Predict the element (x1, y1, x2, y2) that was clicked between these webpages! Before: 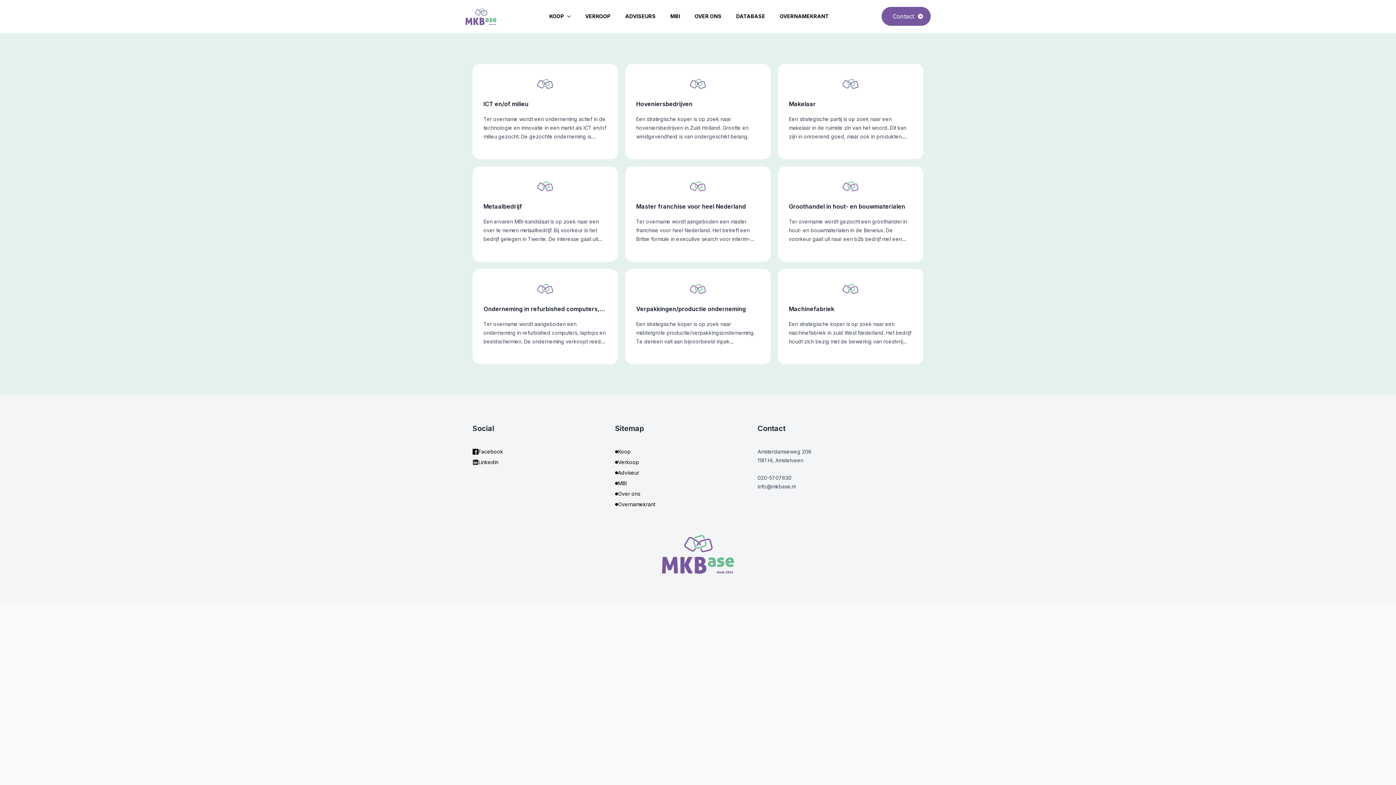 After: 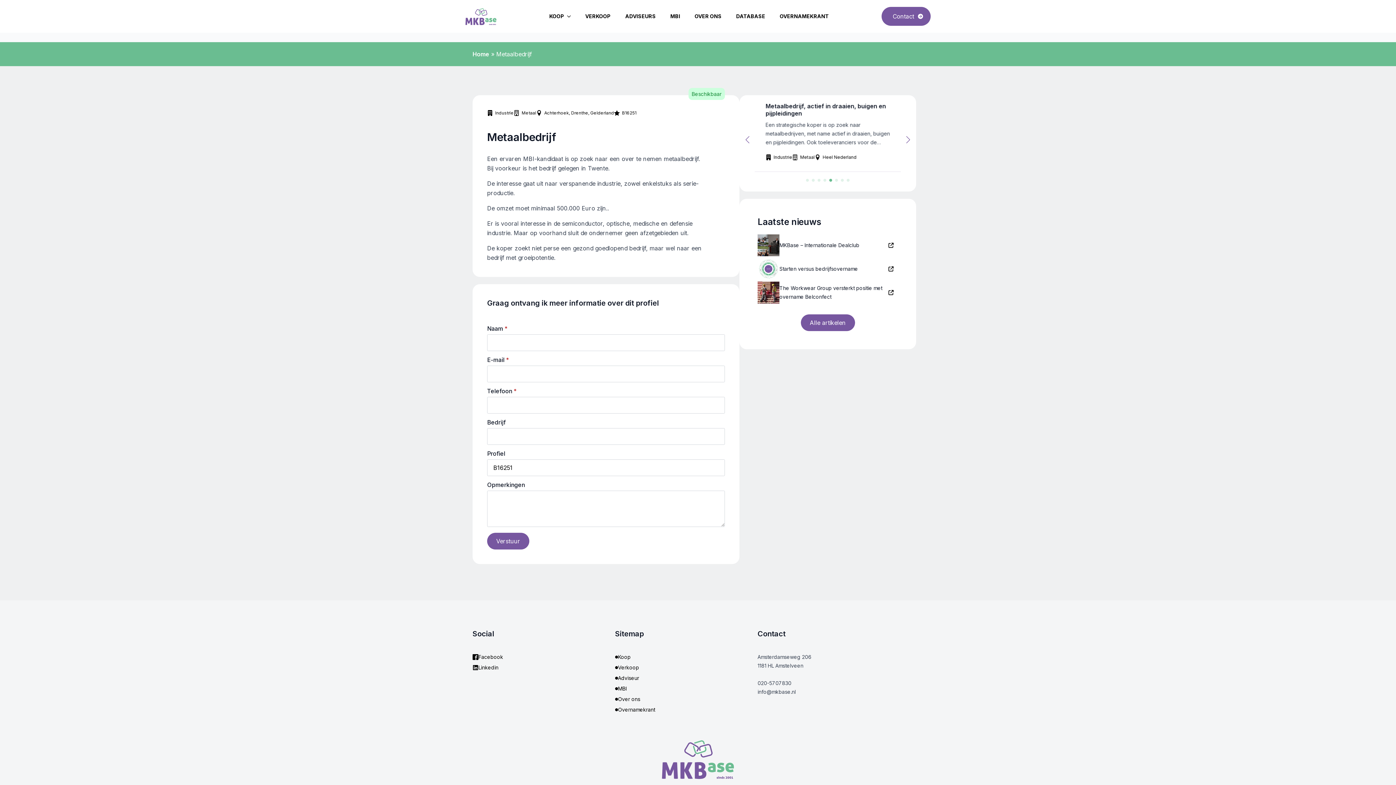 Action: label: Metaalbedrijf

Een ervaren MBI-kandidaat is op zoek naar een over te nemen metaalbedrijf. Bij voorkeur is het bedrijf gelegen in Twente. De interesse gaat uit naar verspanende industrie, zowel enkelstuks als serie-productie. De omzet moet minimaal 500.000 Euro zijn.. Er is vooral interesse in de semiconductor, optische, medische en defensie industrie. Maar op voorhand sluit de […] bbox: (483, 177, 607, 250)